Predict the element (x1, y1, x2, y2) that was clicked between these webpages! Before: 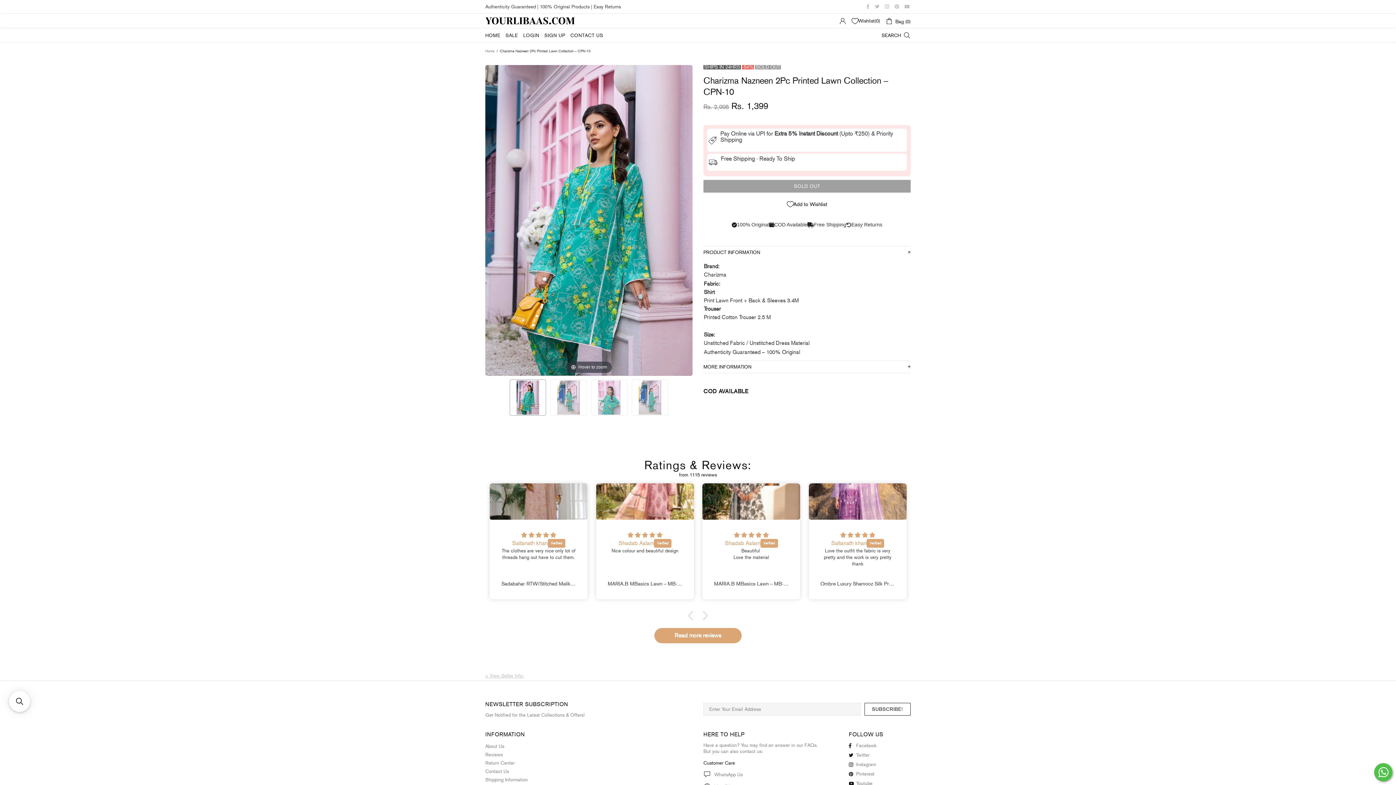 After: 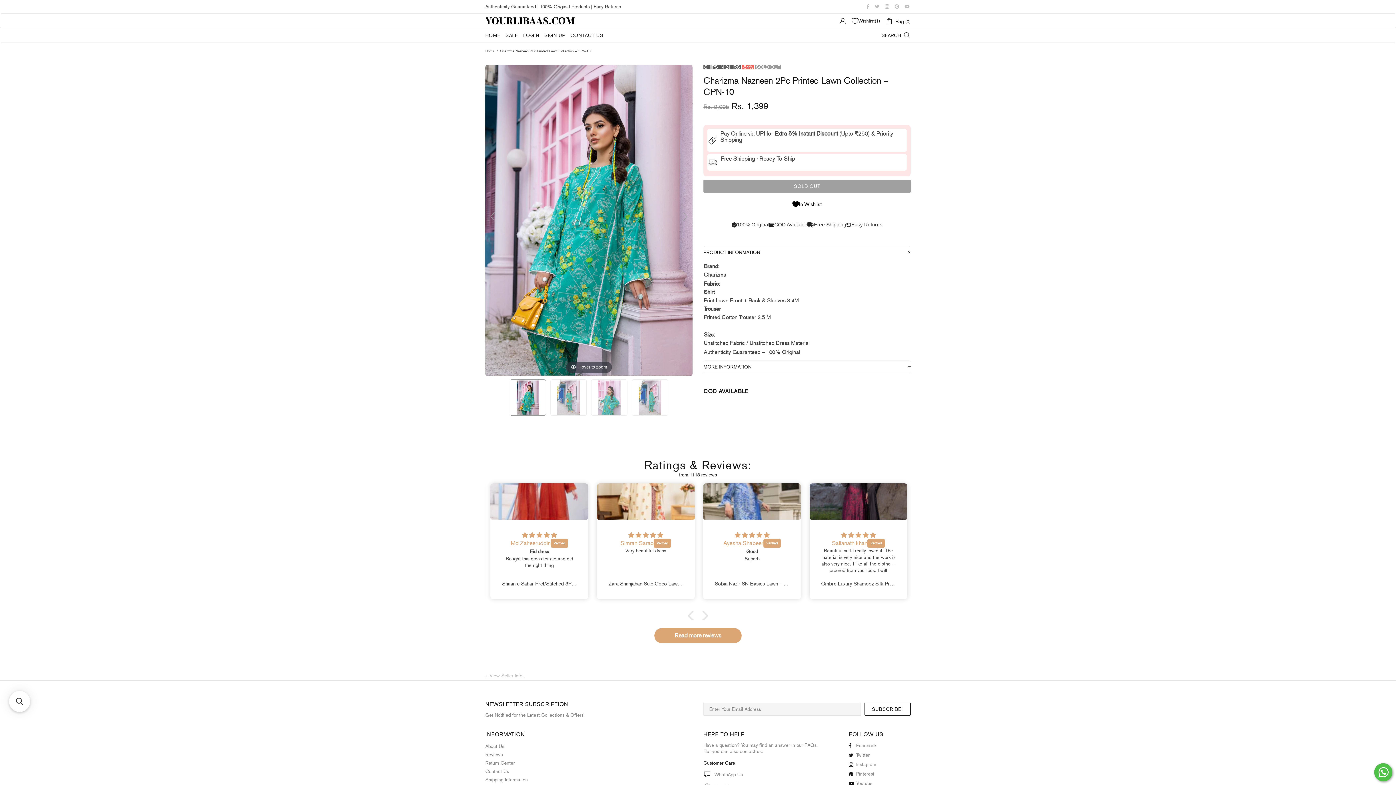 Action: label: Add to Wishlist bbox: (703, 196, 910, 212)